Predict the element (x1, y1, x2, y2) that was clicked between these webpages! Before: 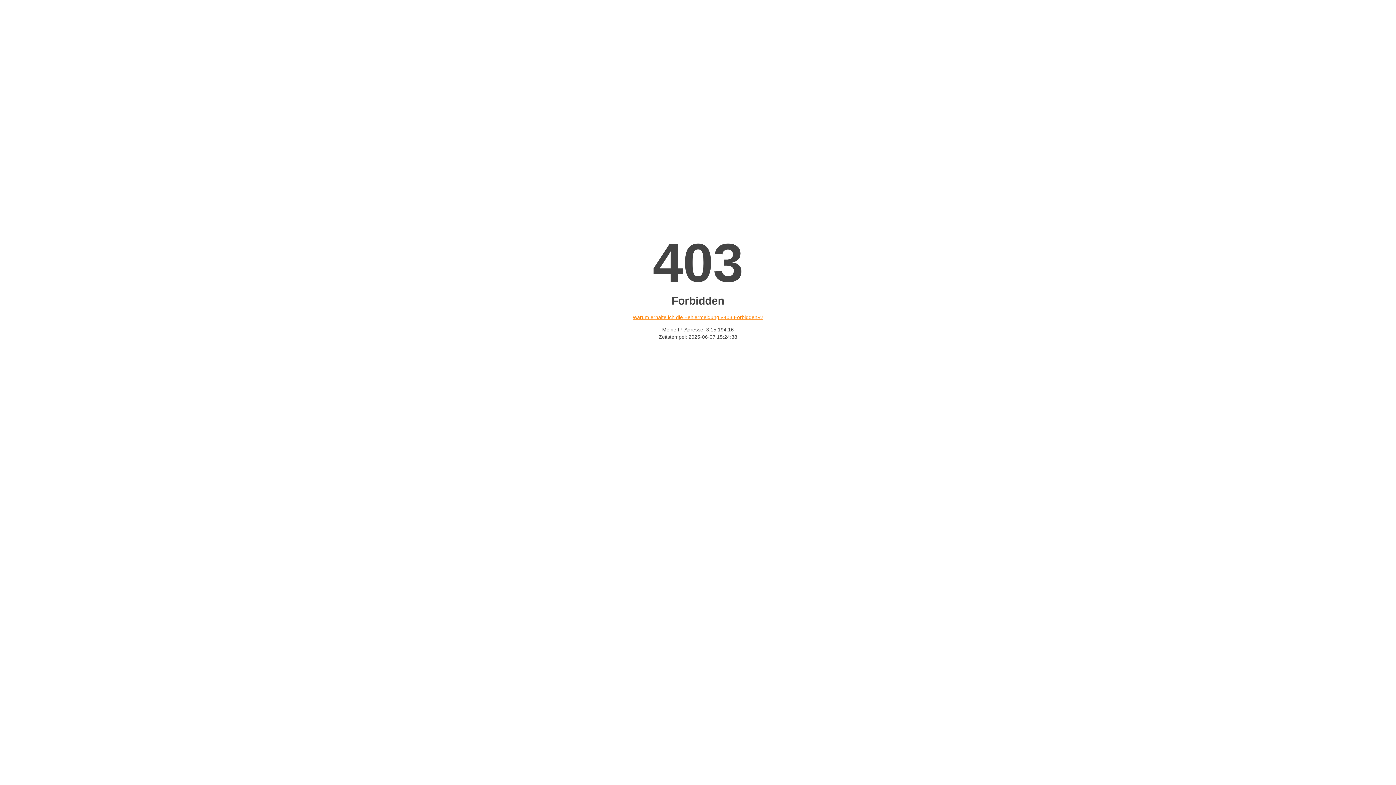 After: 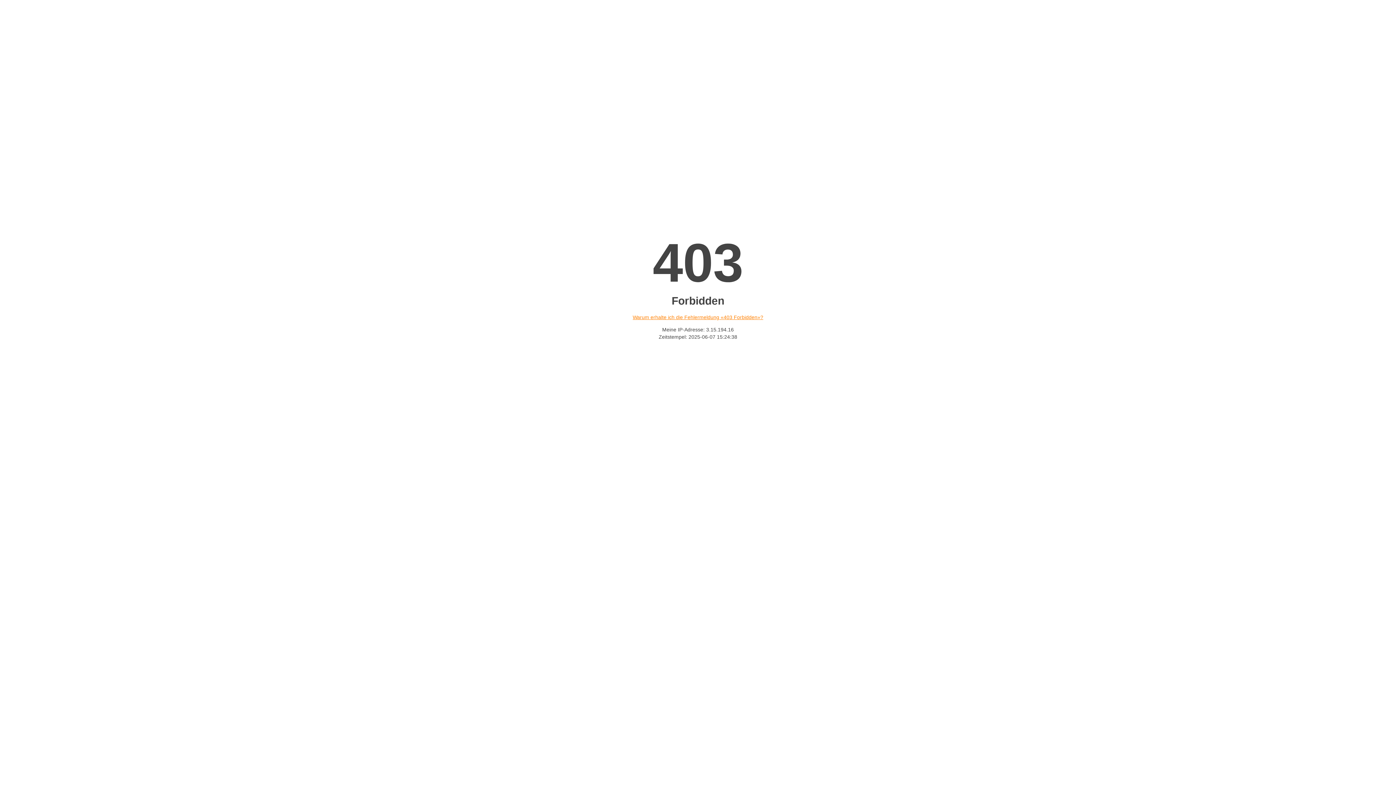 Action: label: Warum erhalte ich die Fehlermeldung «403 Forbidden»? bbox: (632, 314, 763, 320)